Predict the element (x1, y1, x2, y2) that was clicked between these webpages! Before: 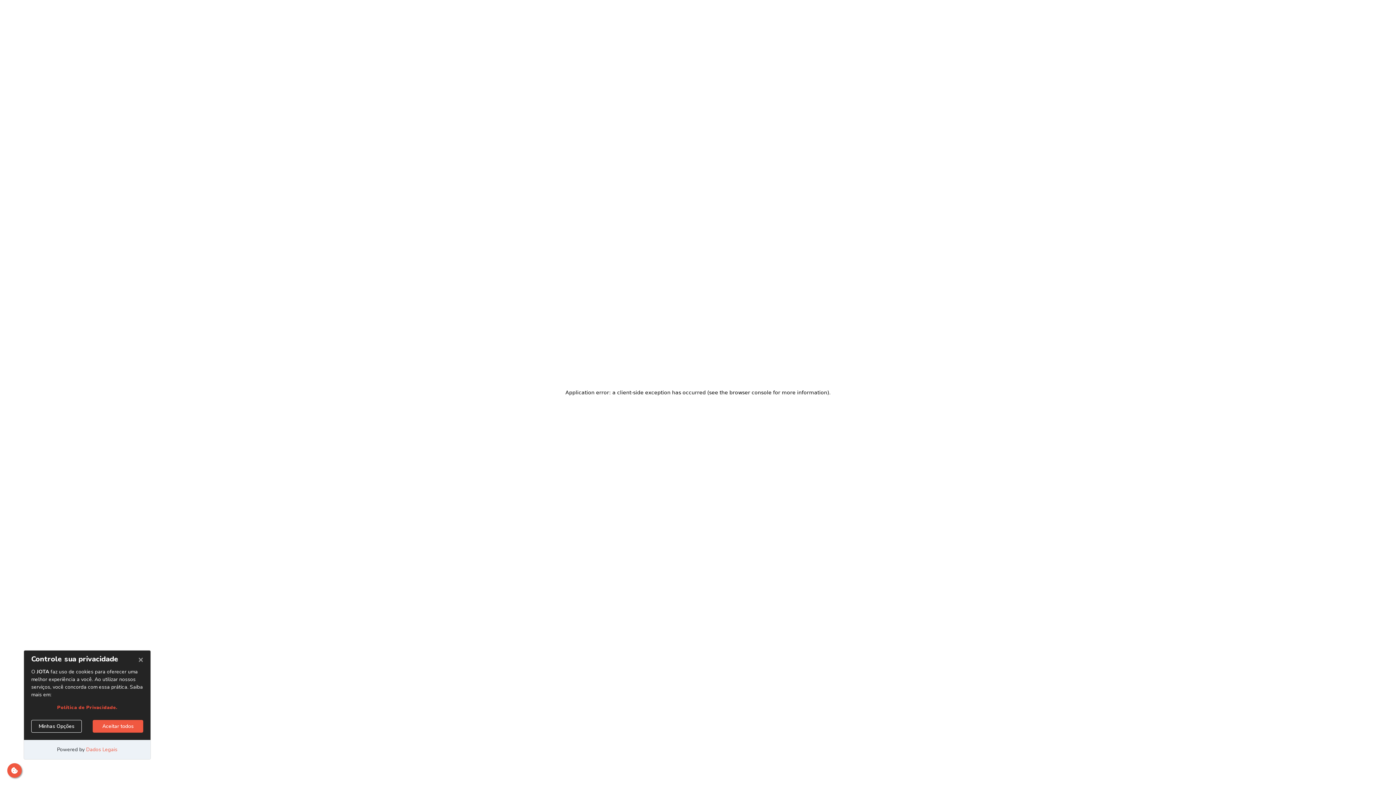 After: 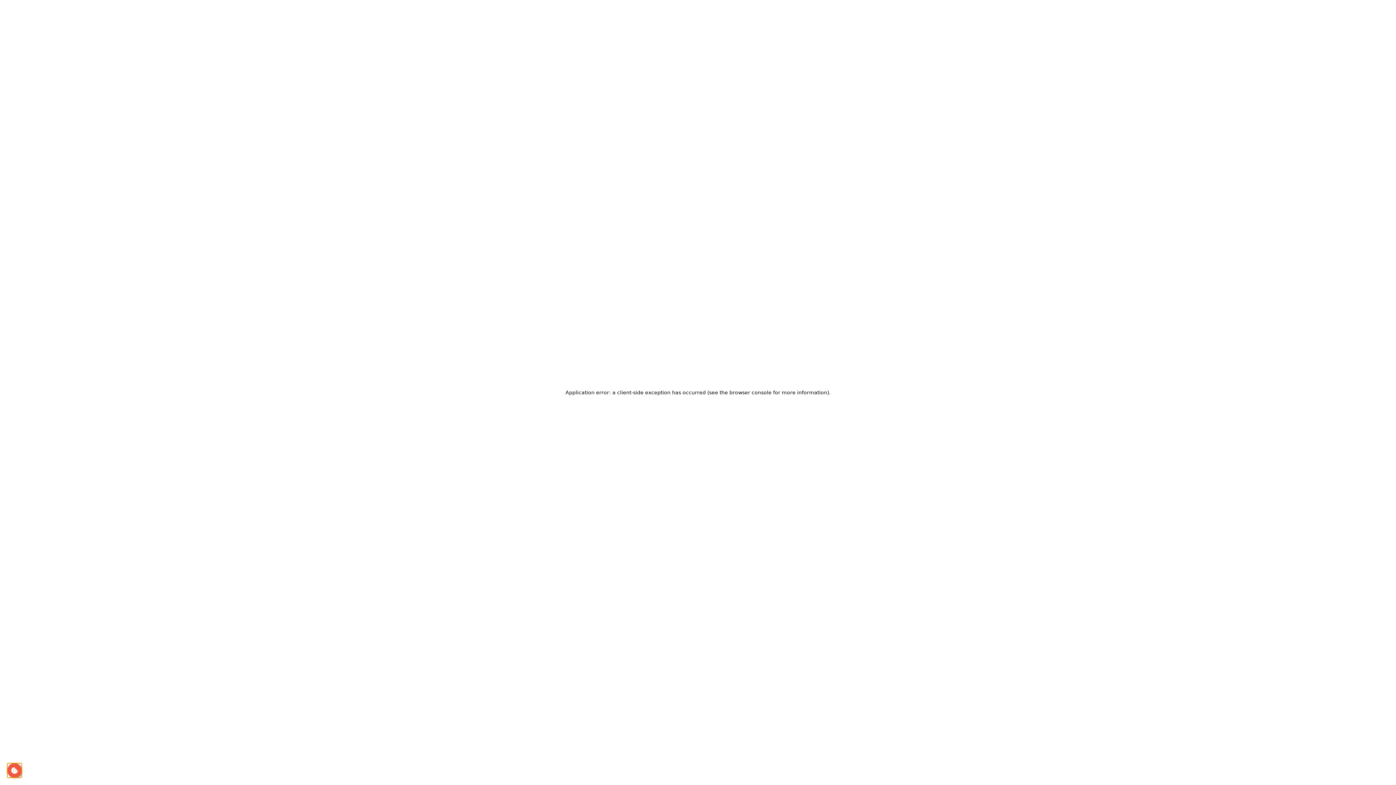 Action: bbox: (7, 763, 21, 778)